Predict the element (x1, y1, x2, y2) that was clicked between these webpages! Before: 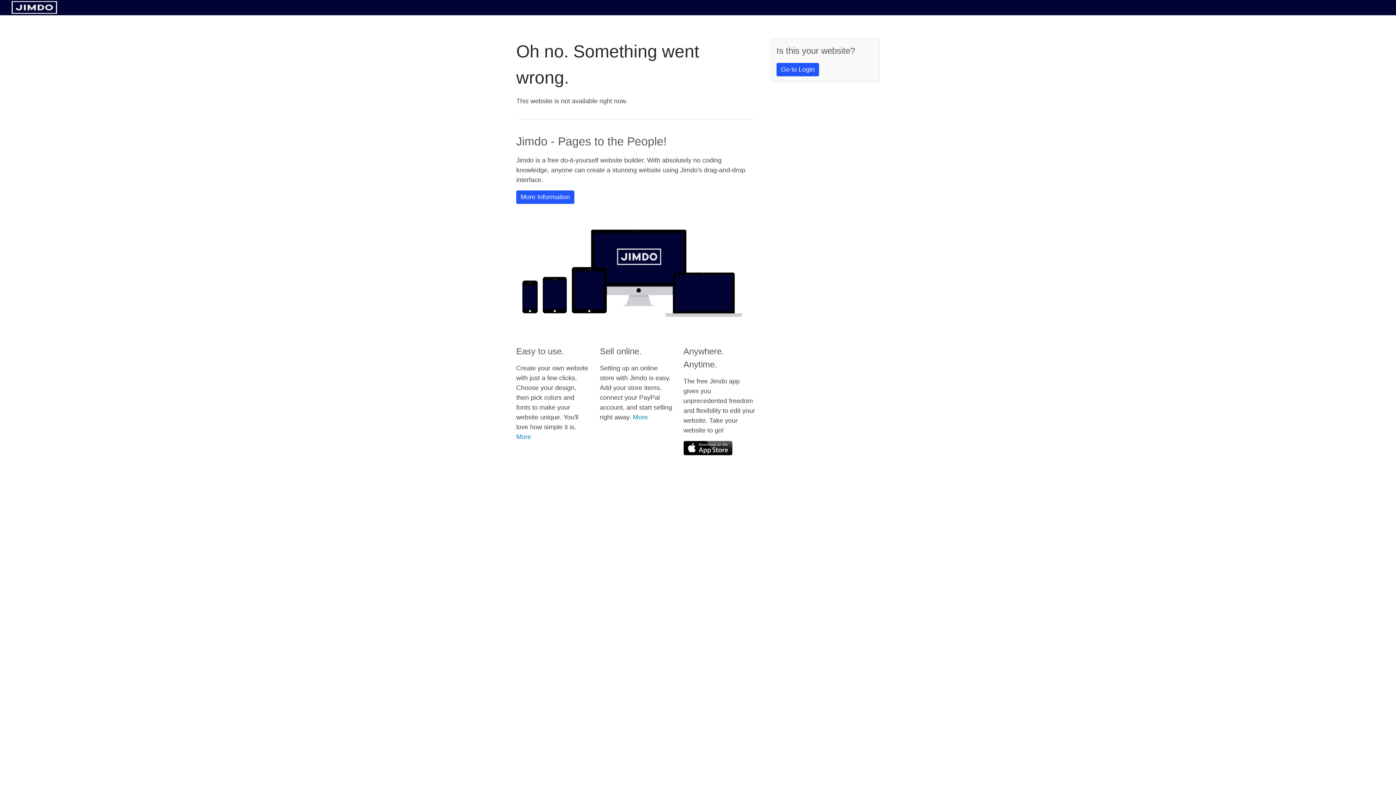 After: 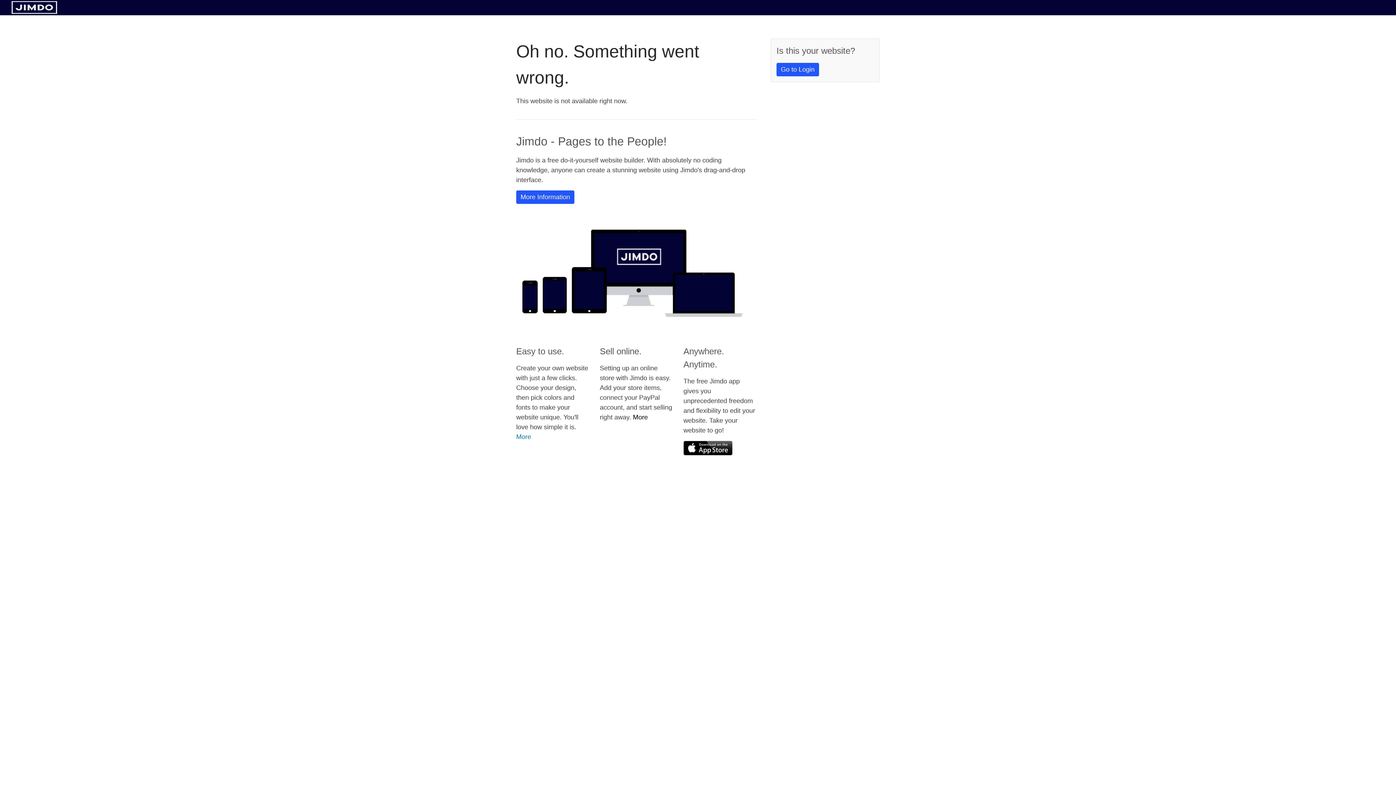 Action: bbox: (633, 413, 648, 421) label: More